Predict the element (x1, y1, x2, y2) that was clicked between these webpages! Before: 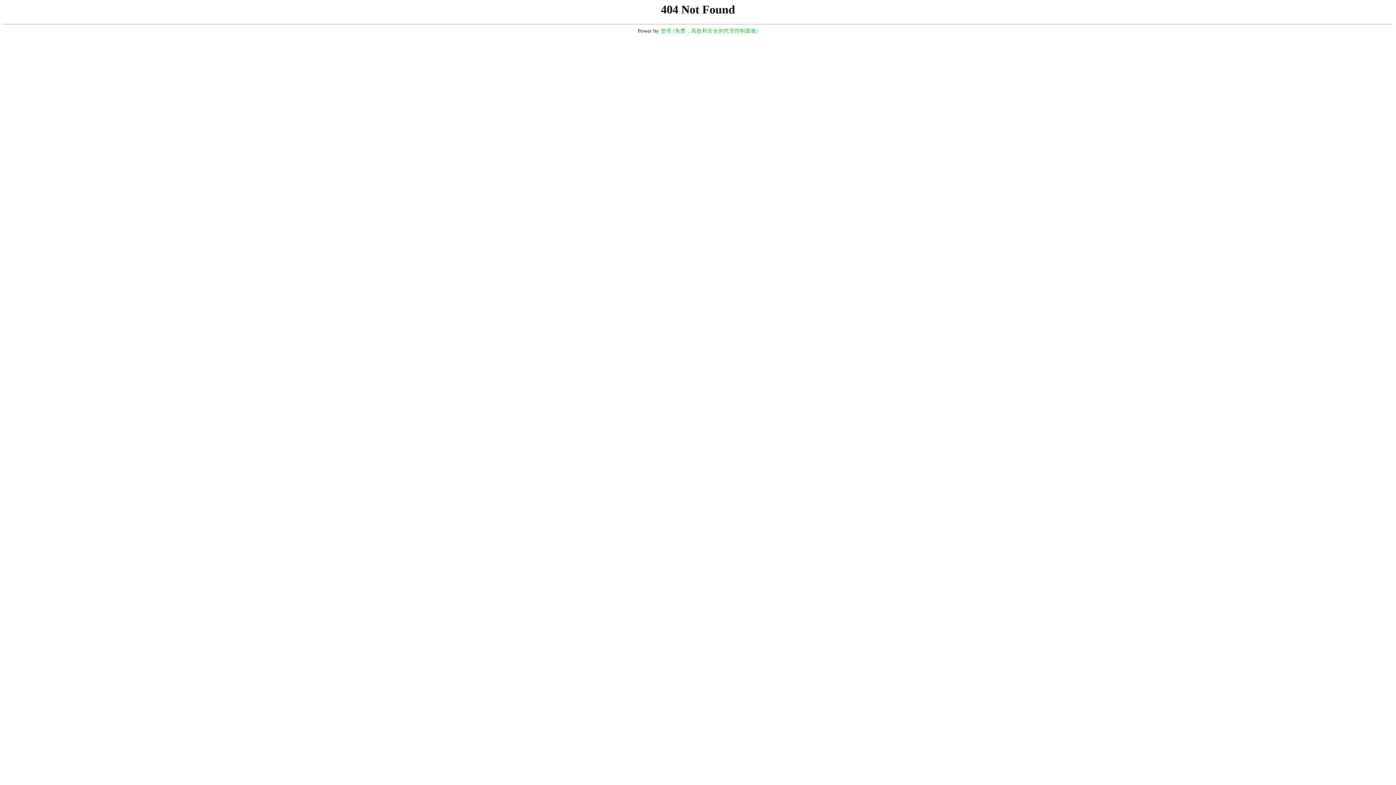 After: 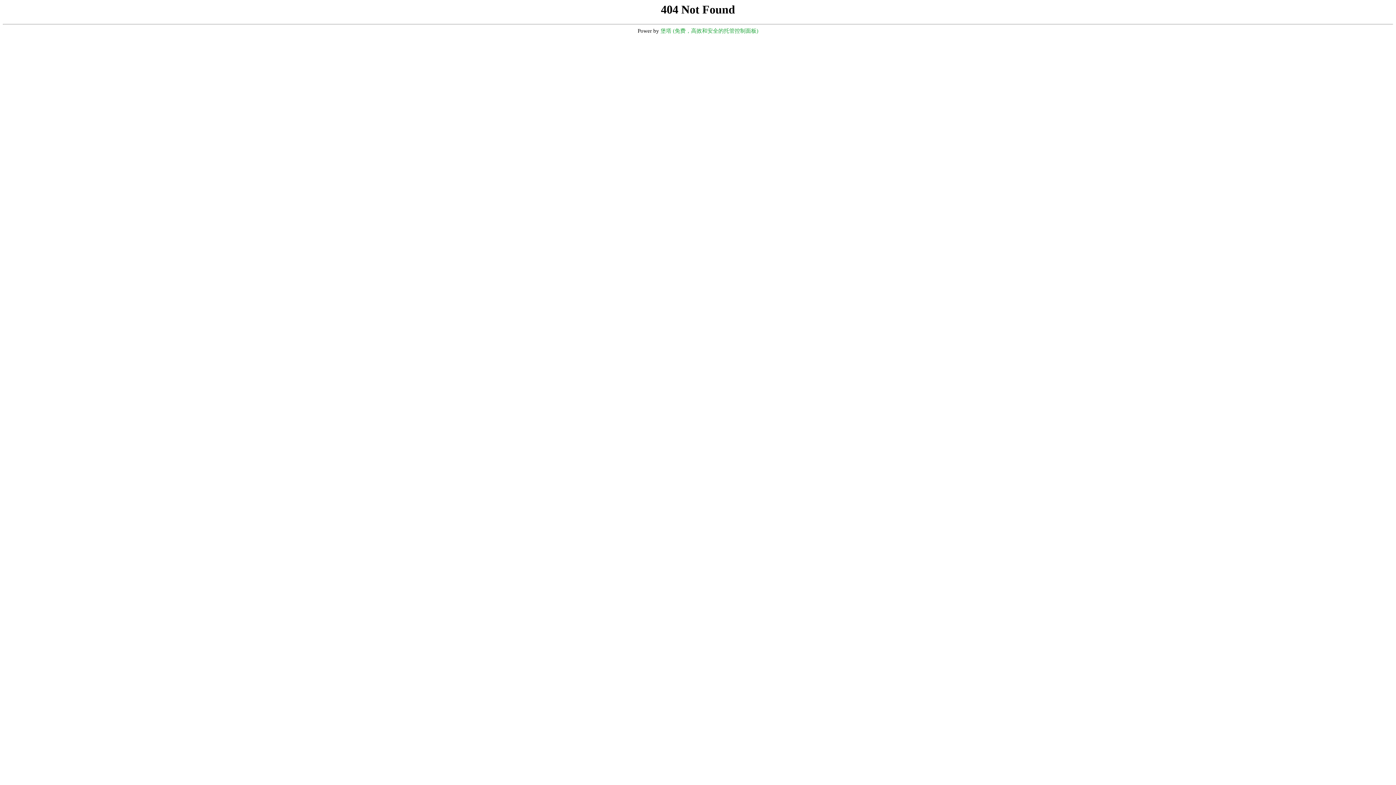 Action: label: 堡塔 (免费，高效和安全的托管控制面板) bbox: (660, 28, 758, 33)